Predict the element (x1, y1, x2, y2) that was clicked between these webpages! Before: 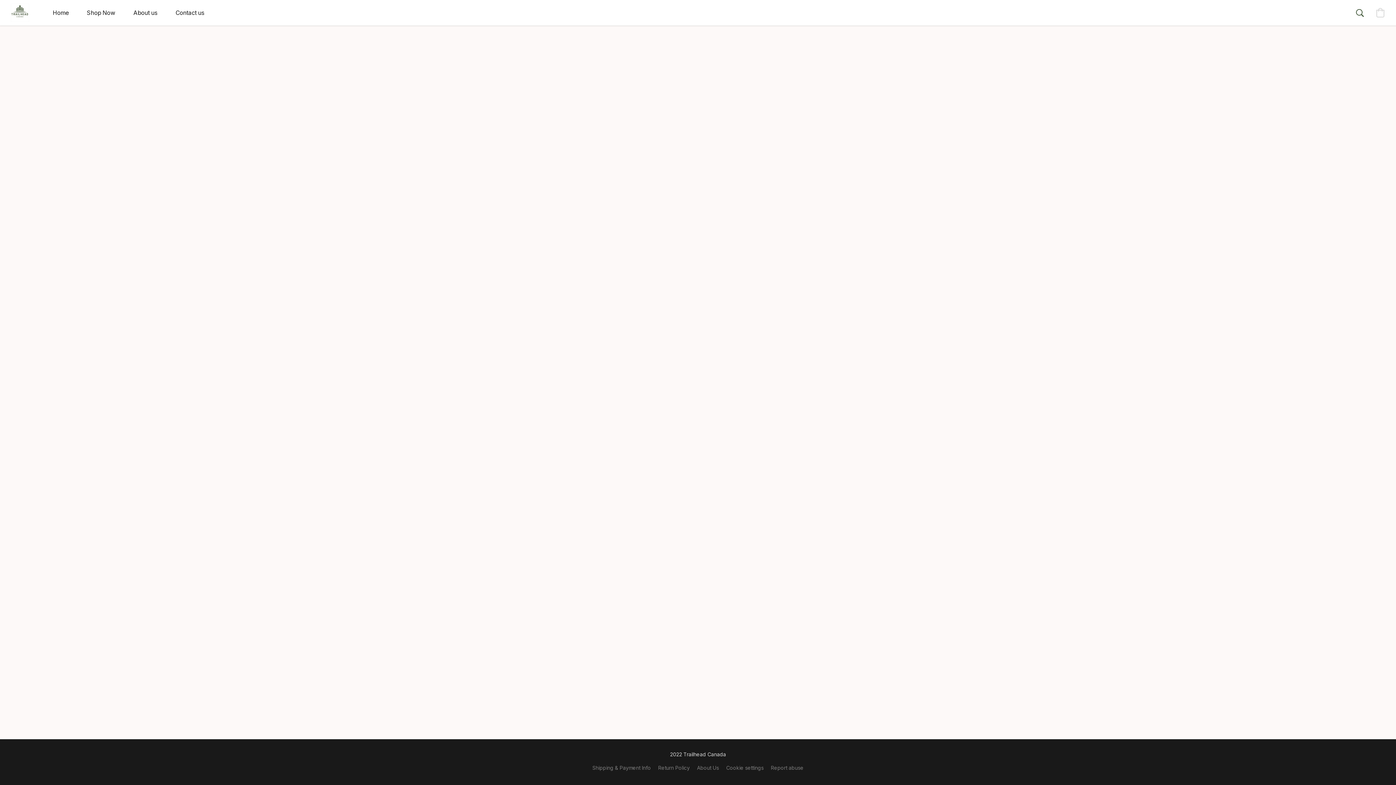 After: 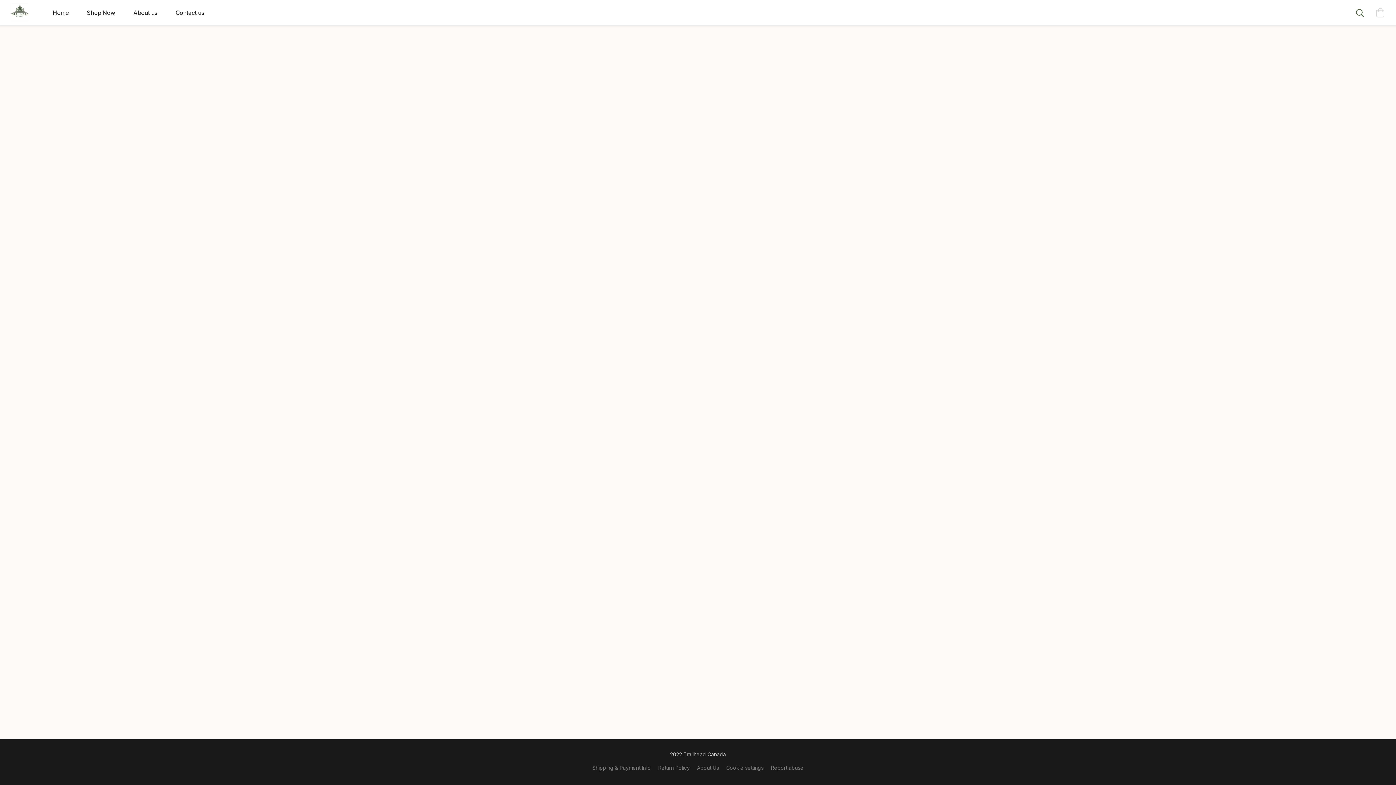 Action: label: Return Policy bbox: (658, 764, 690, 772)